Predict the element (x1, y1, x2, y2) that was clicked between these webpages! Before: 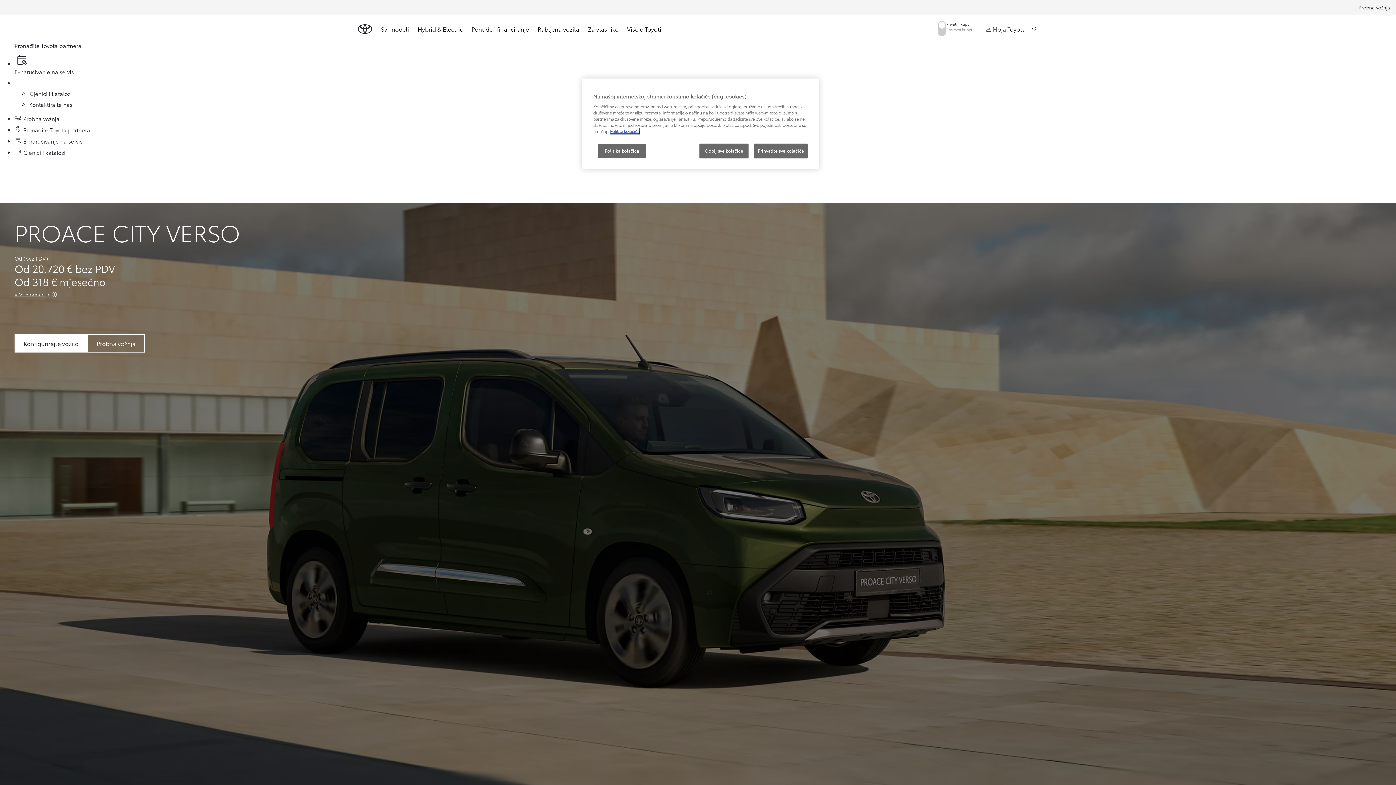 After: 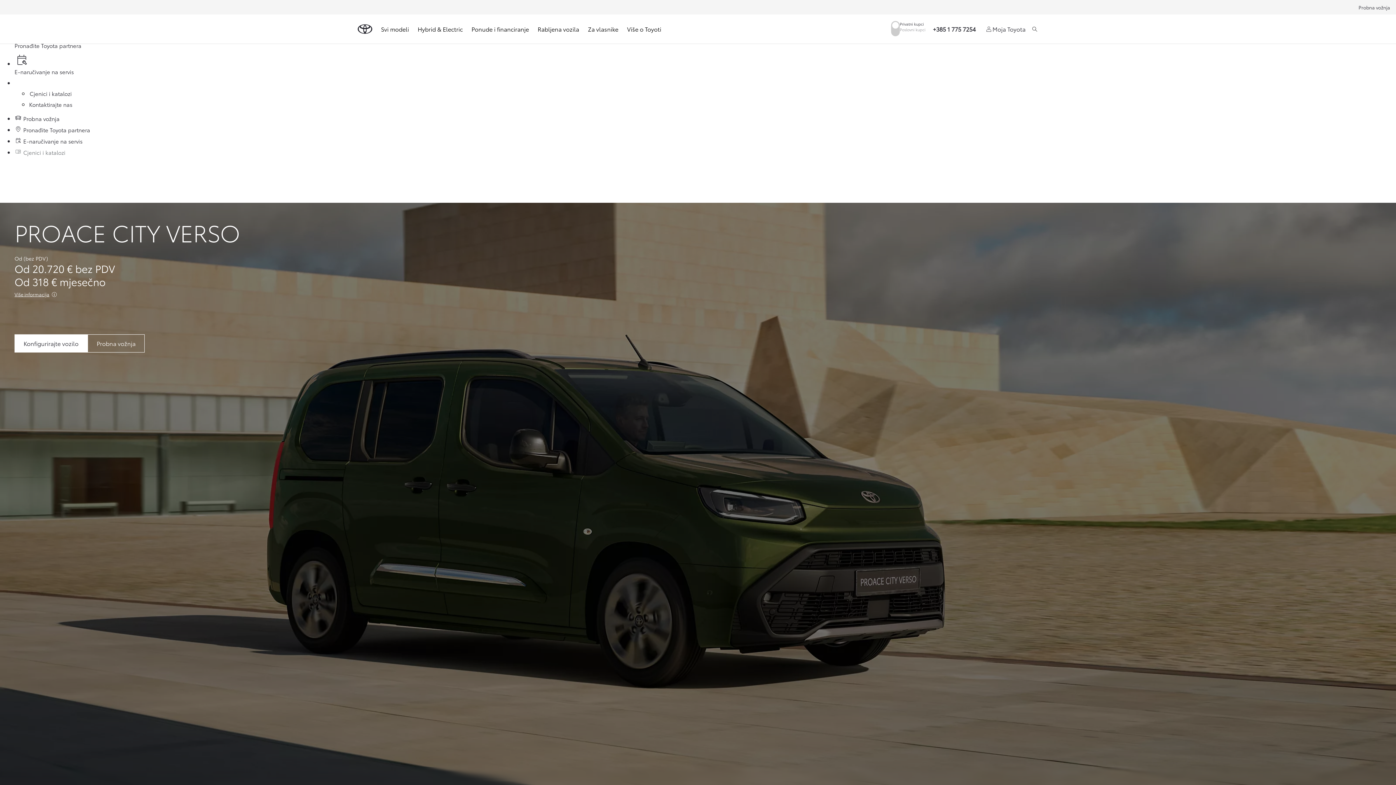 Action: label: Prihvatite sve kolačiće bbox: (754, 143, 808, 158)